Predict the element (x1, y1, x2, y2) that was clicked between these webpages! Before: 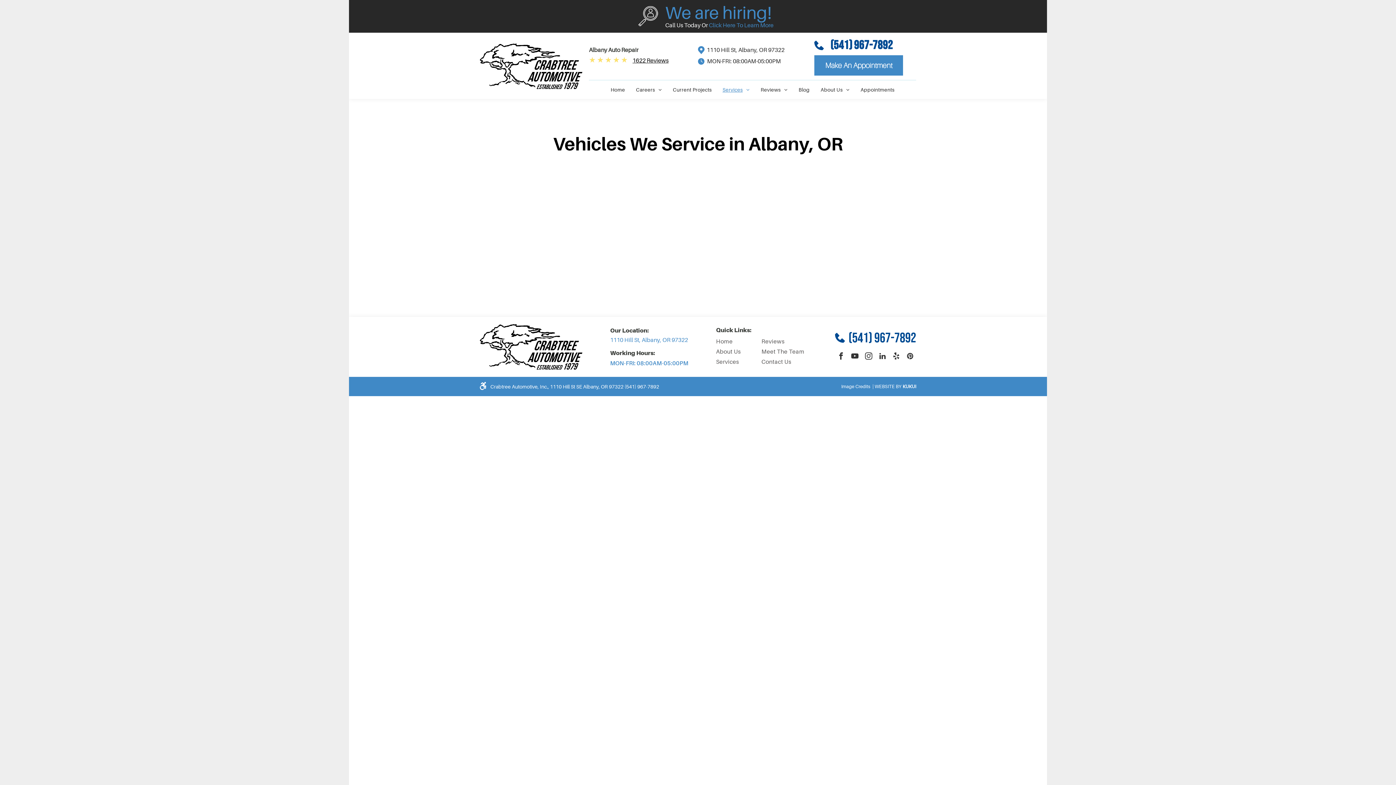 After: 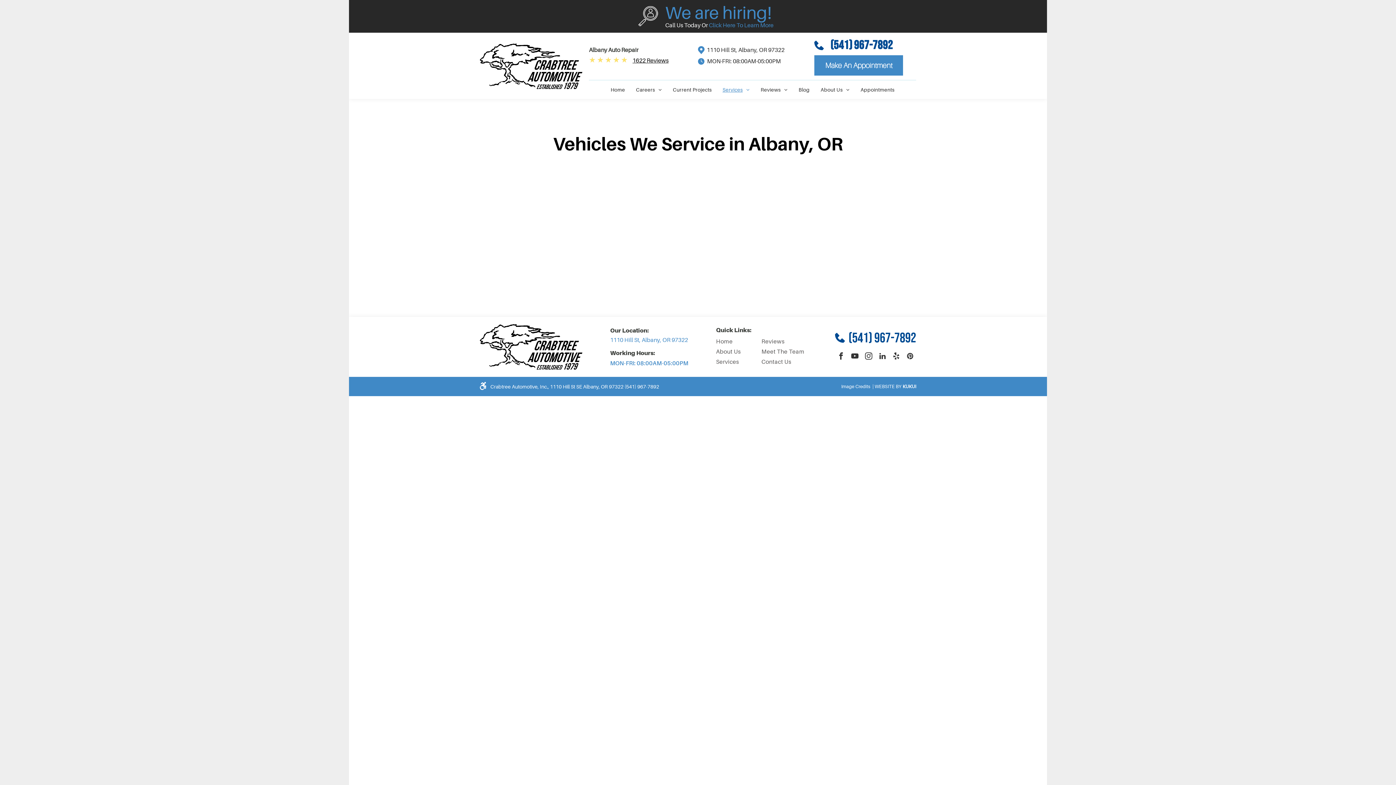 Action: label: (541) 967-7892 bbox: (830, 37, 893, 52)